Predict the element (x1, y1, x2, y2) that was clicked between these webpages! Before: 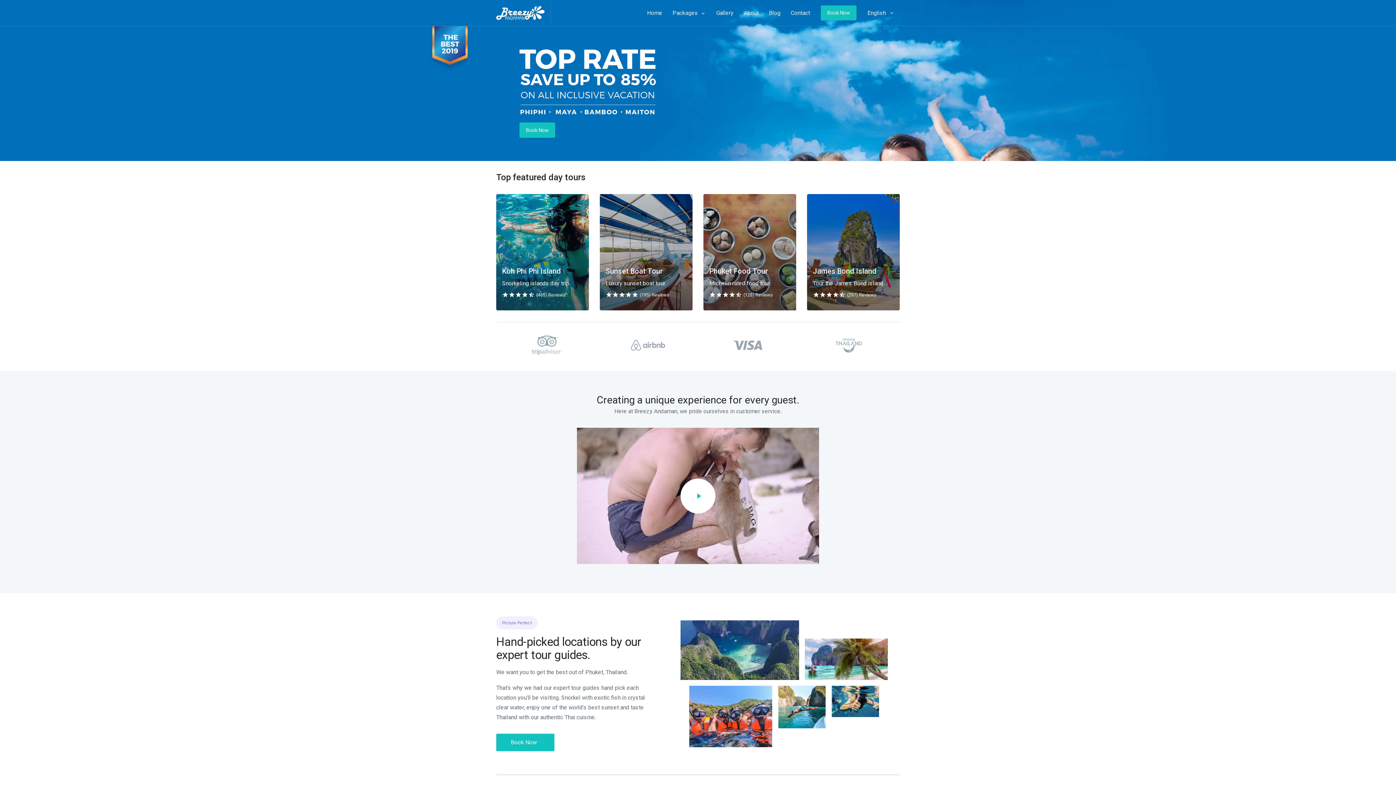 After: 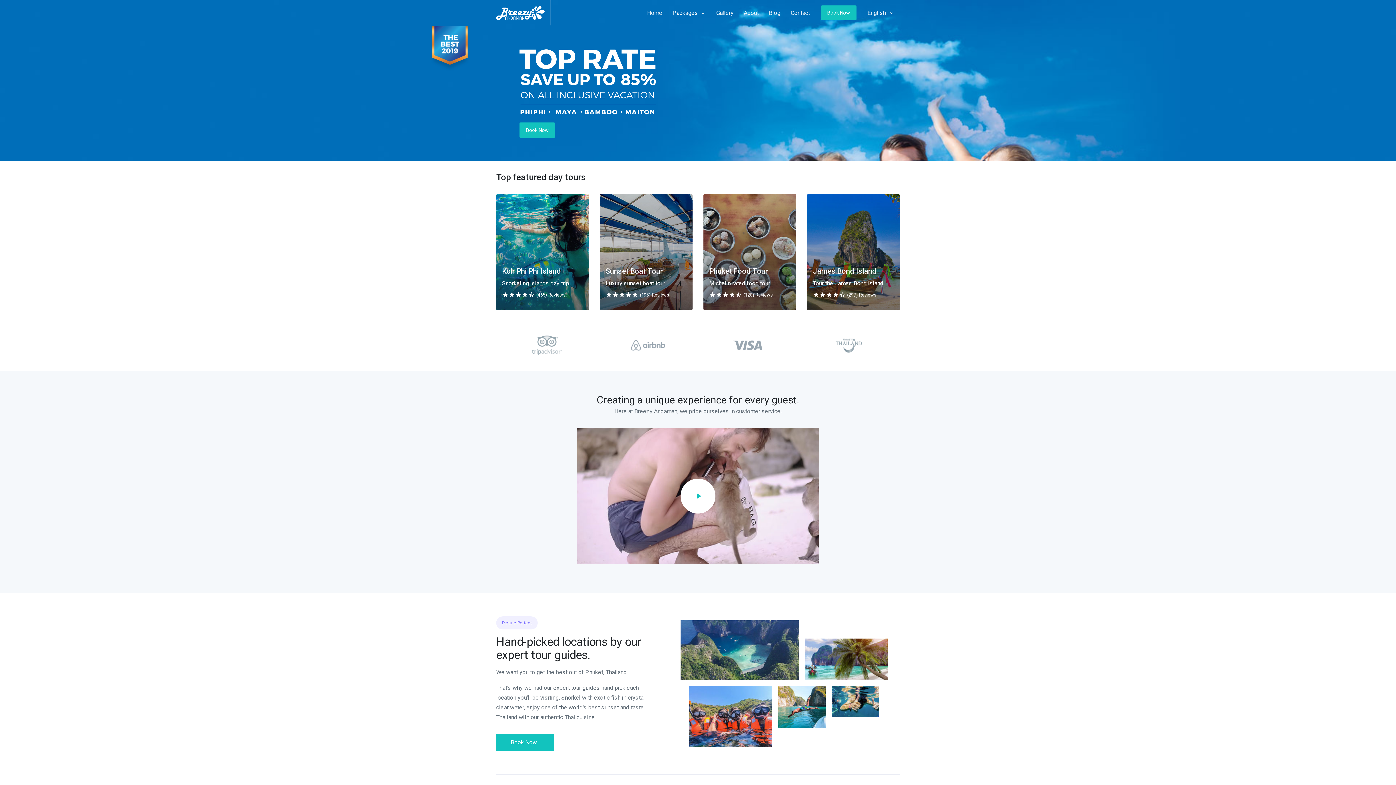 Action: bbox: (519, 26, 900, 161) label: 
Book Now